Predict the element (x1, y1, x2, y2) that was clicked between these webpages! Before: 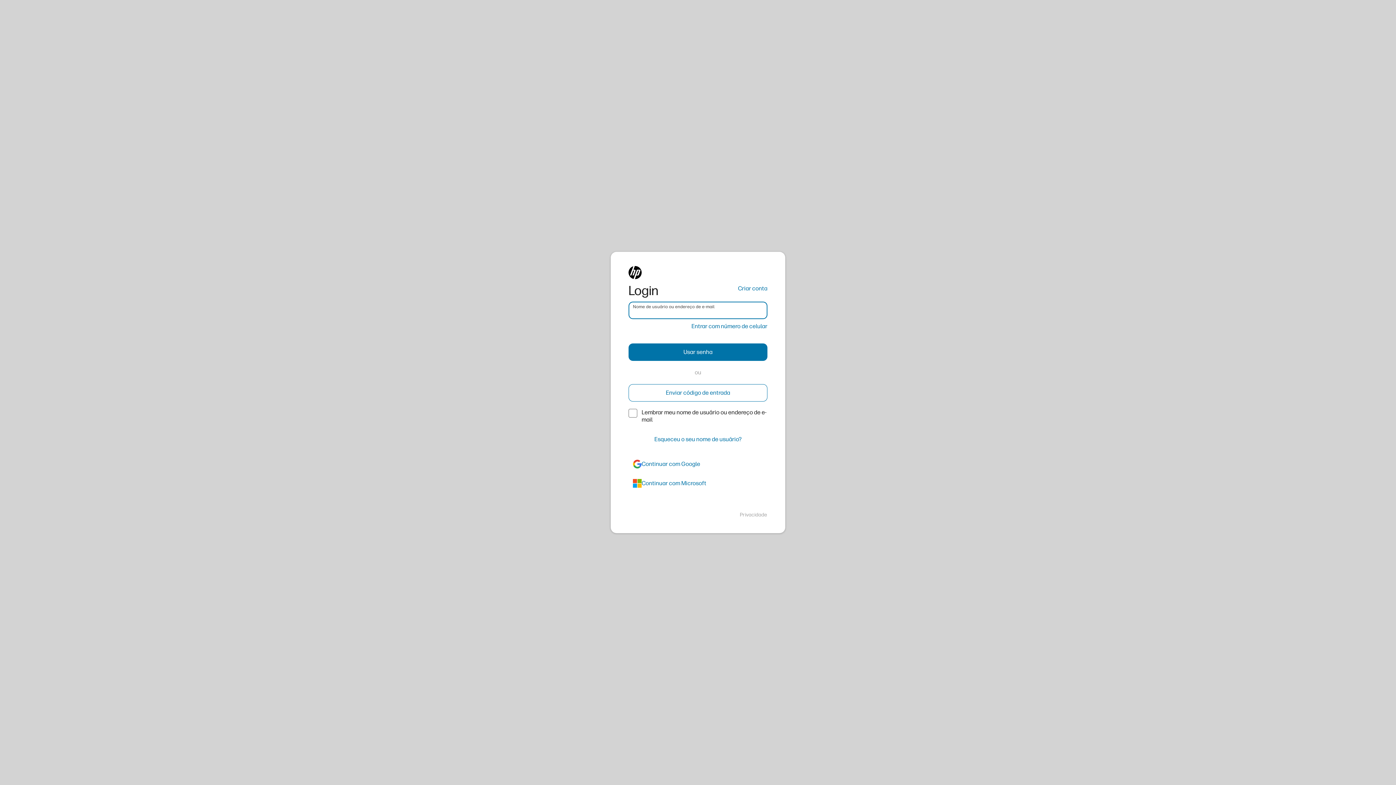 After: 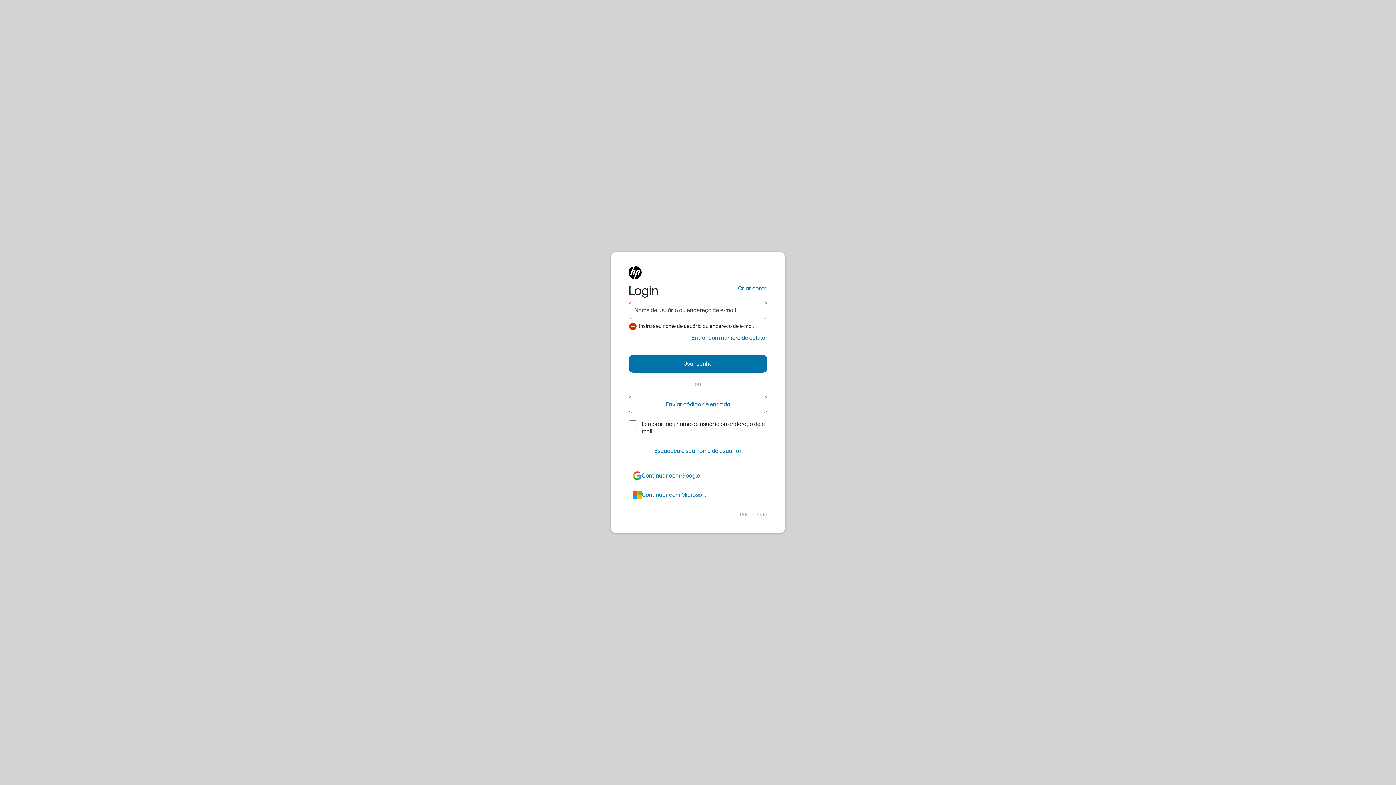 Action: label: Usar senha bbox: (628, 343, 767, 361)